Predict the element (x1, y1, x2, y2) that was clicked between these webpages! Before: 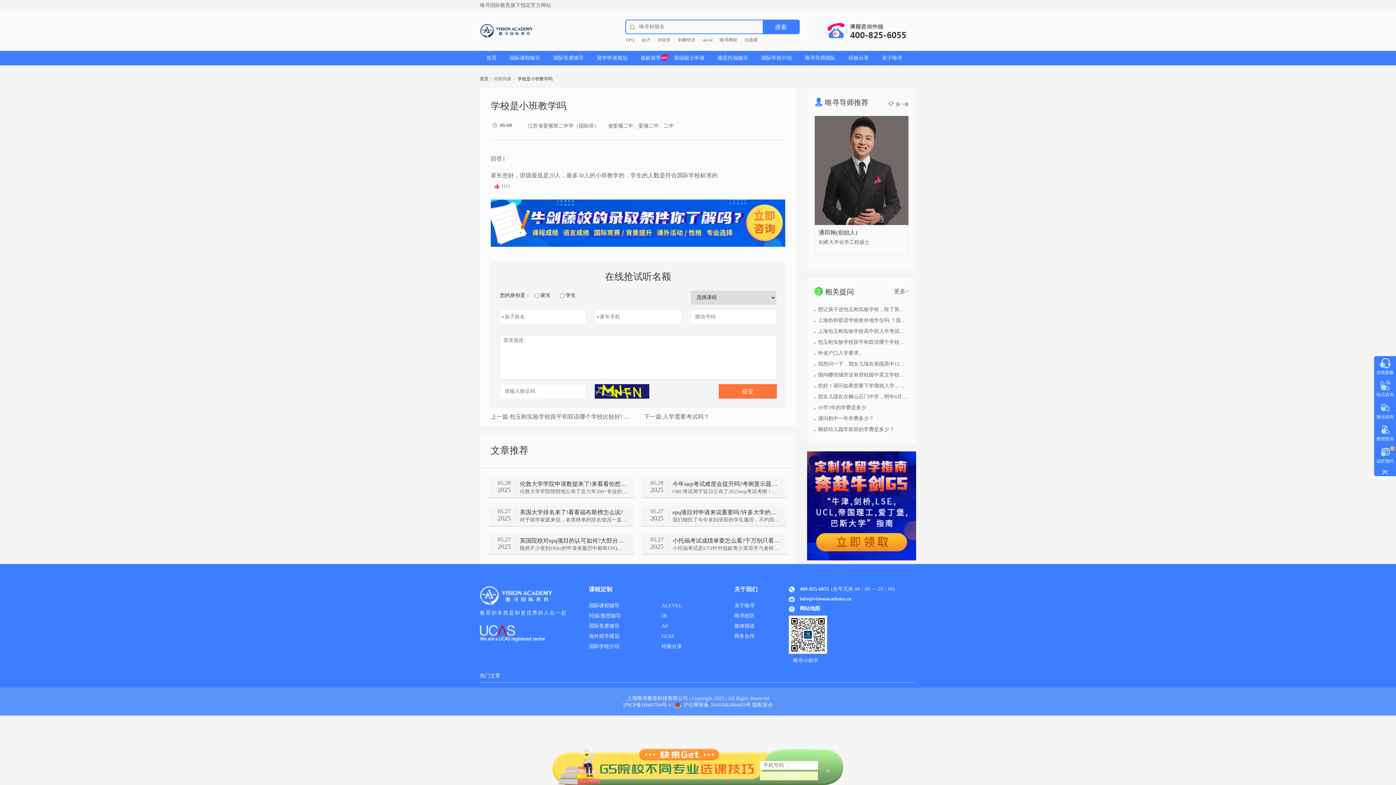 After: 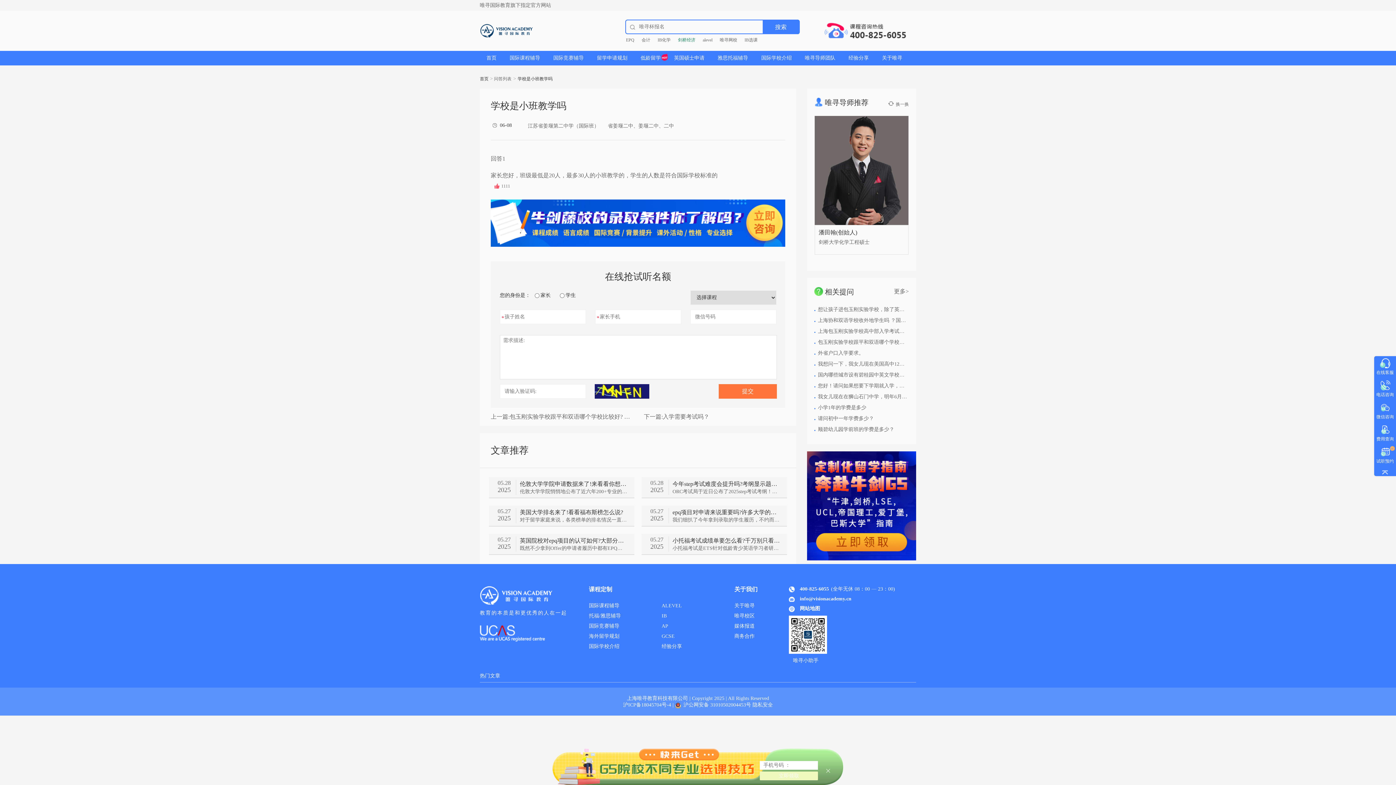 Action: label: 剑桥经济 bbox: (678, 37, 695, 42)